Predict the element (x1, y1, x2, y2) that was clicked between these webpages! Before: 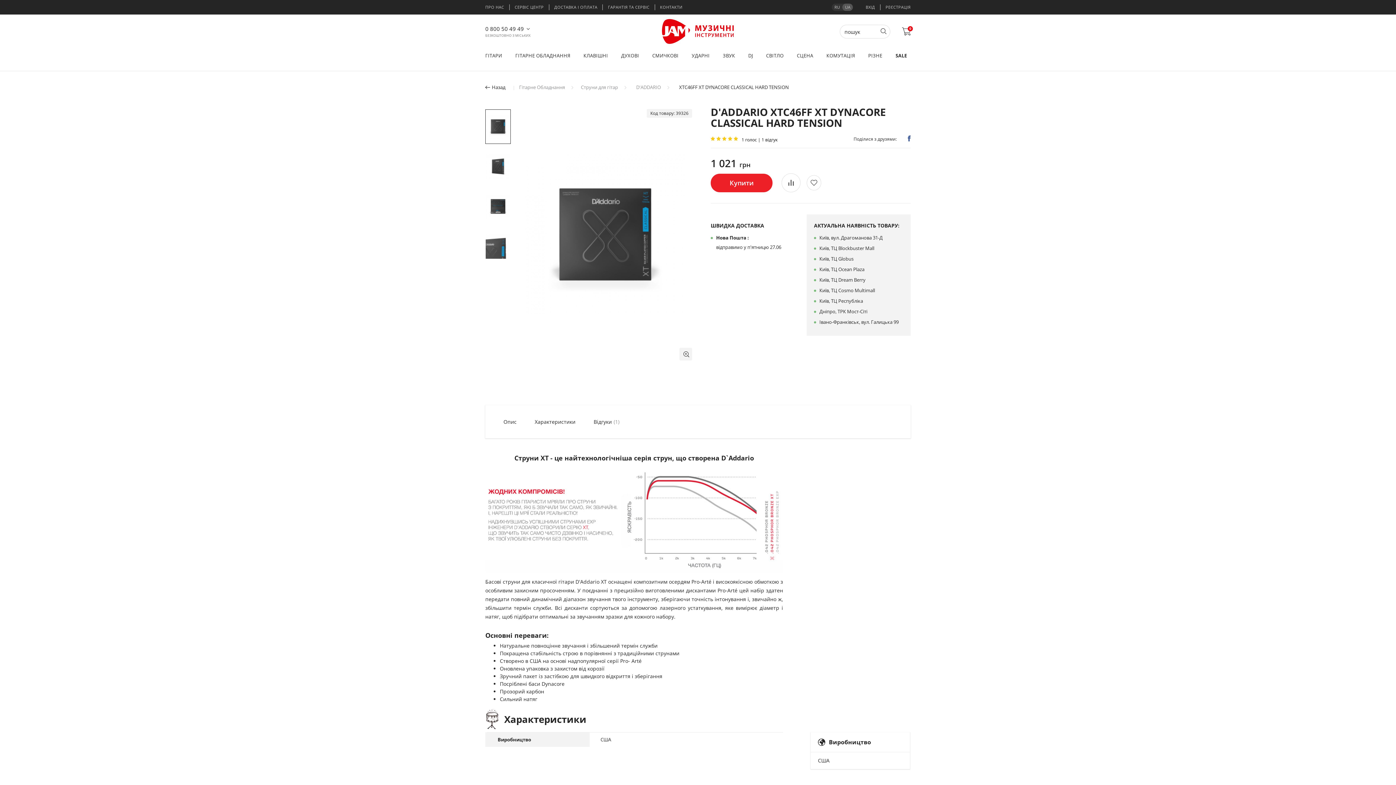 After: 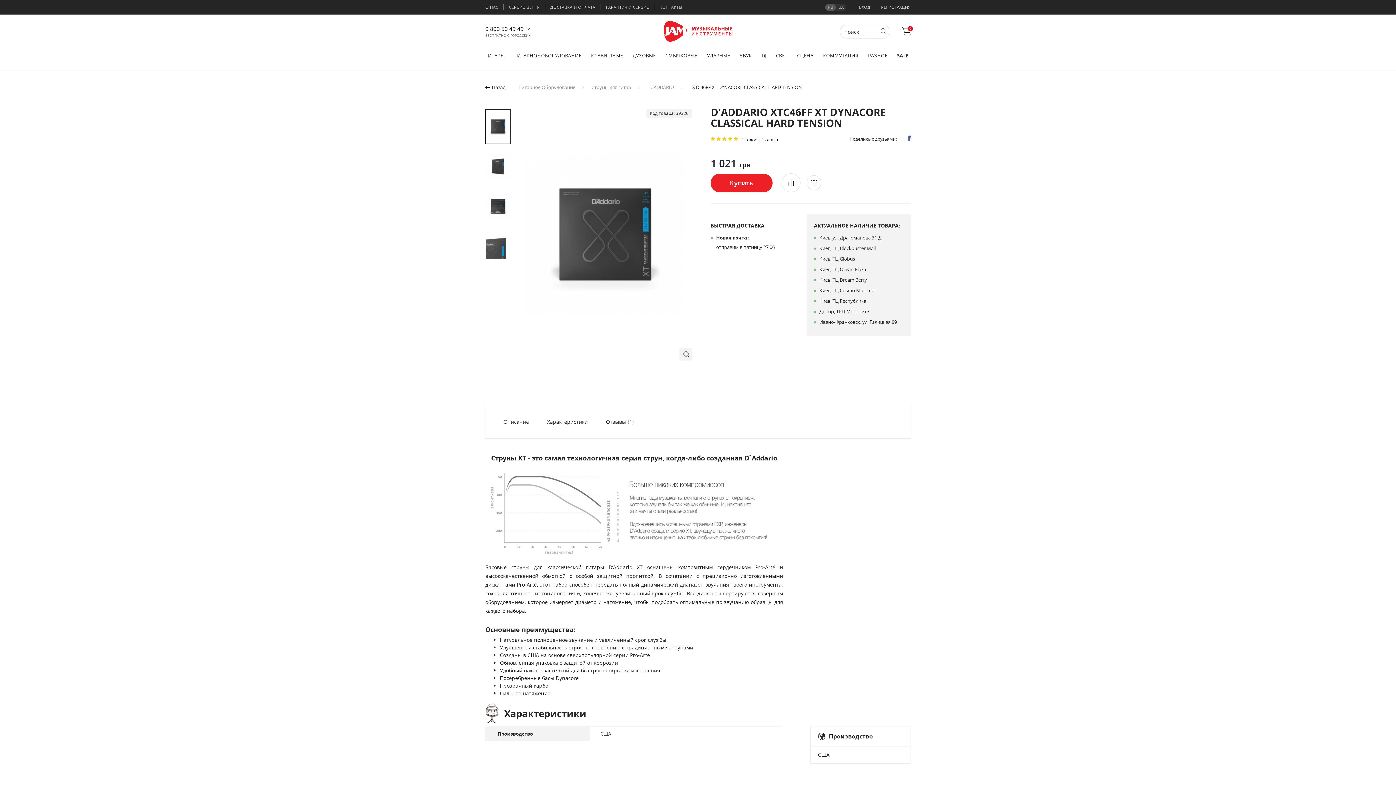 Action: label: RU bbox: (832, 3, 842, 10)